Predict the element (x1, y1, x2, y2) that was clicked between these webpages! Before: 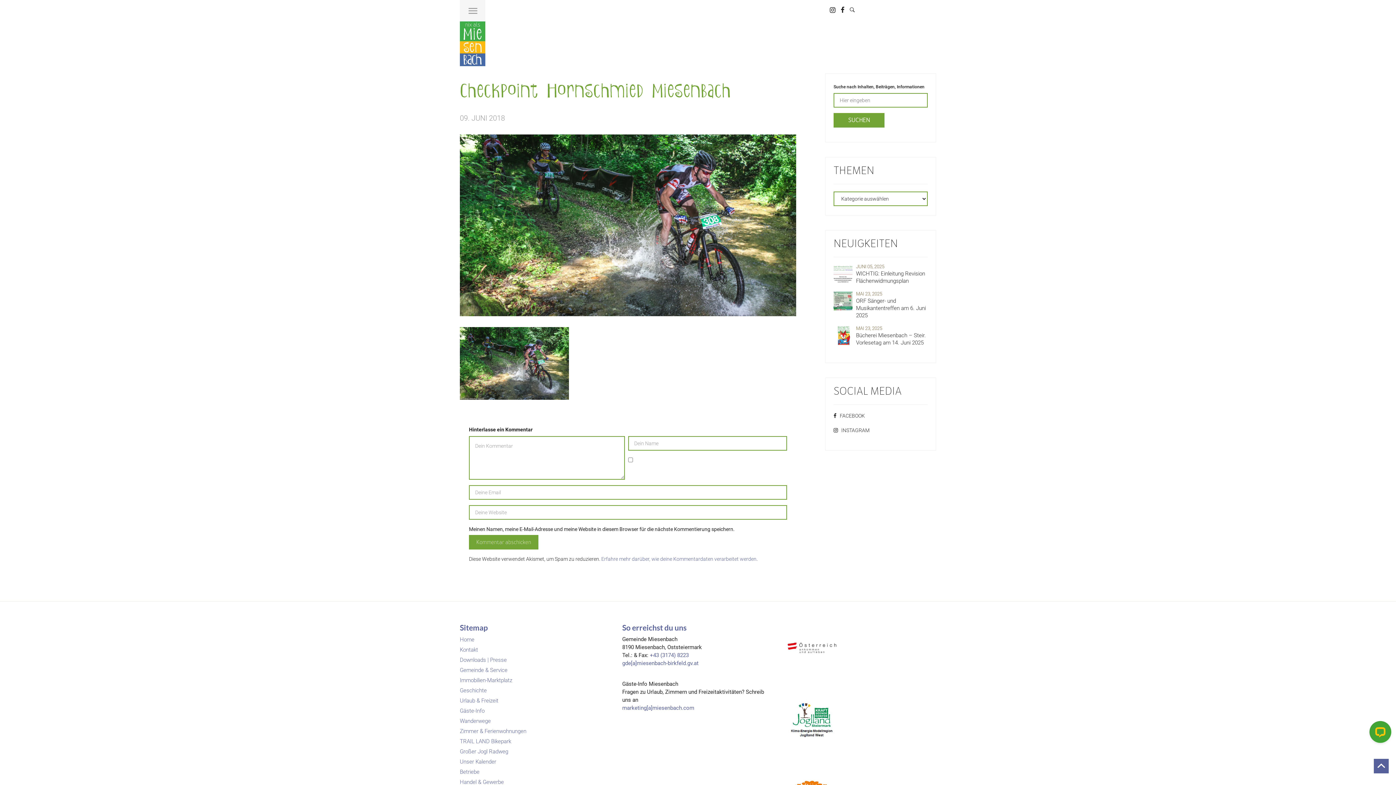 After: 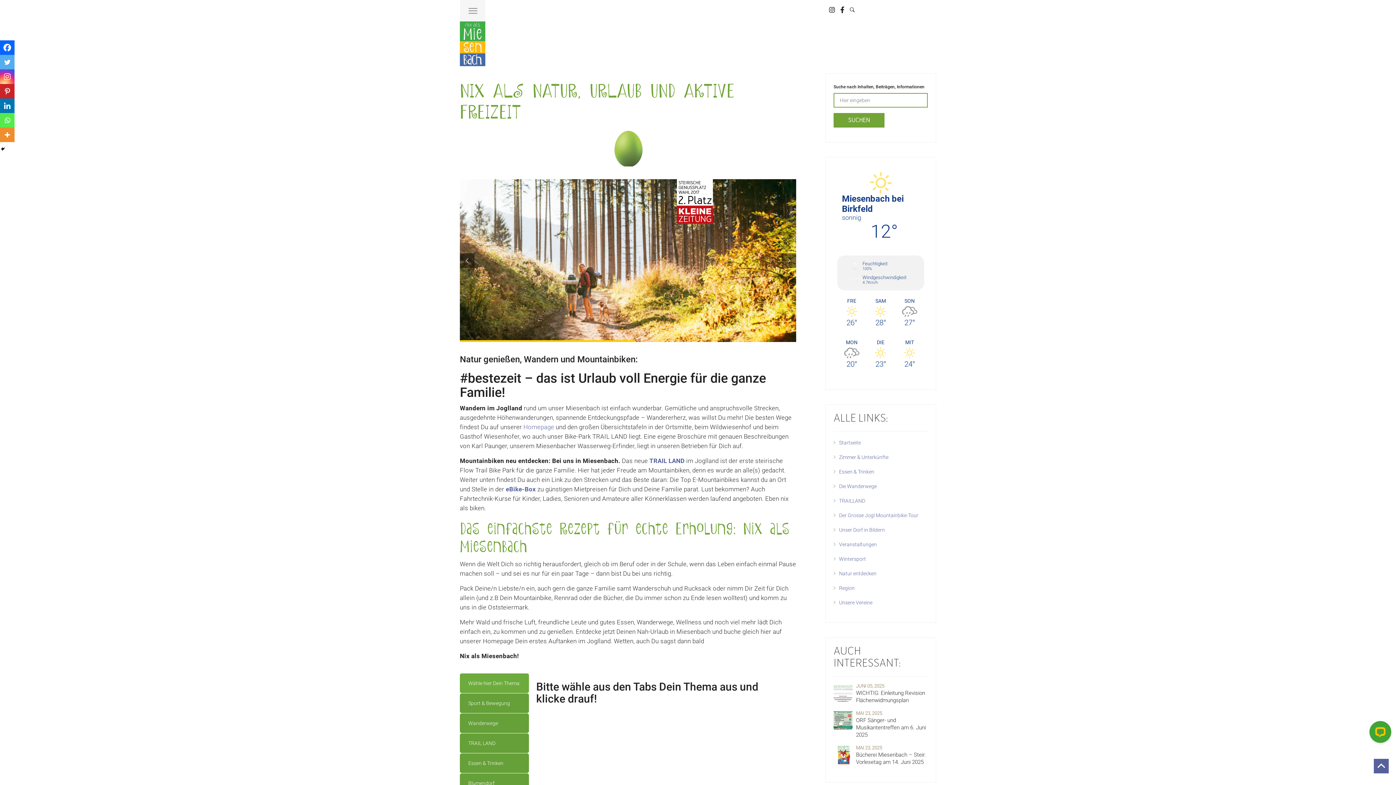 Action: bbox: (460, 707, 484, 714) label: Gäste-Info